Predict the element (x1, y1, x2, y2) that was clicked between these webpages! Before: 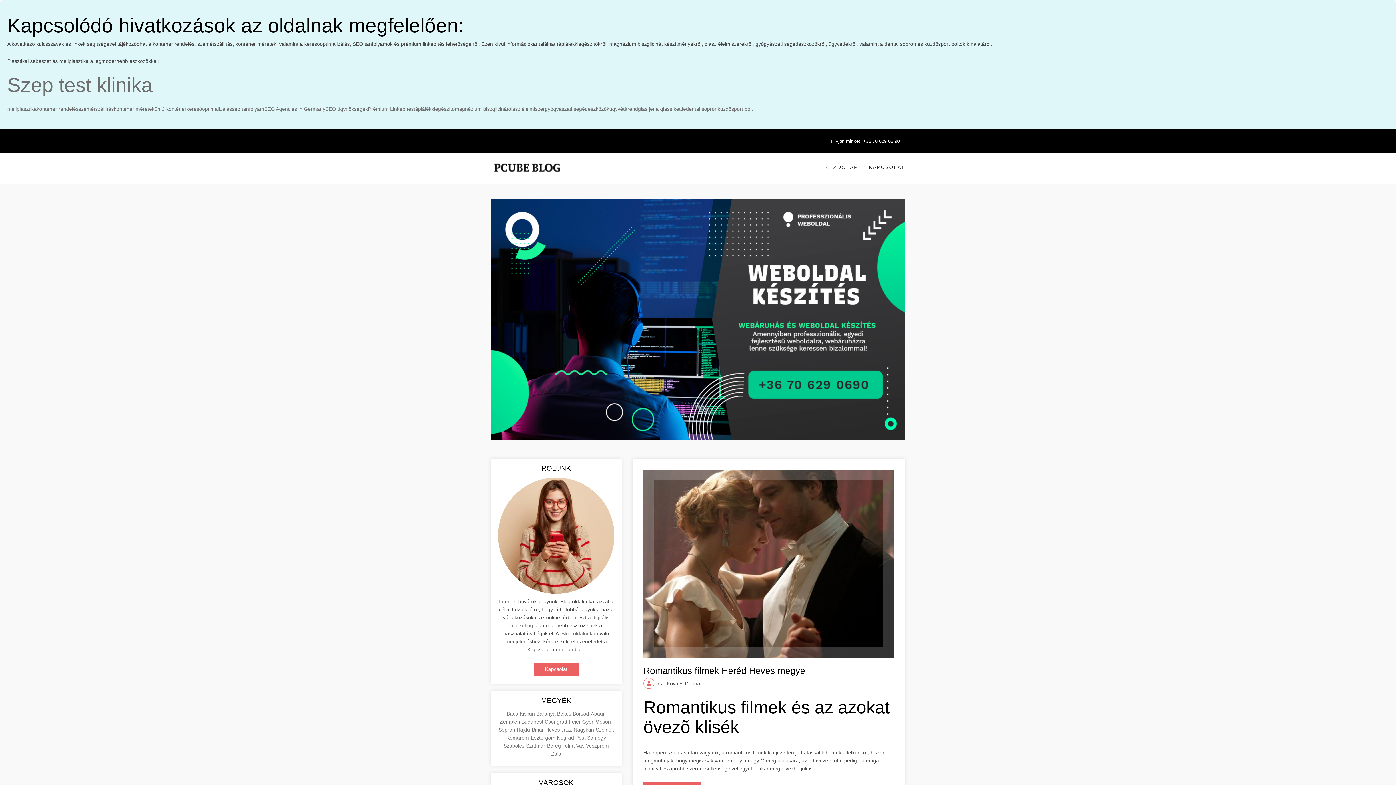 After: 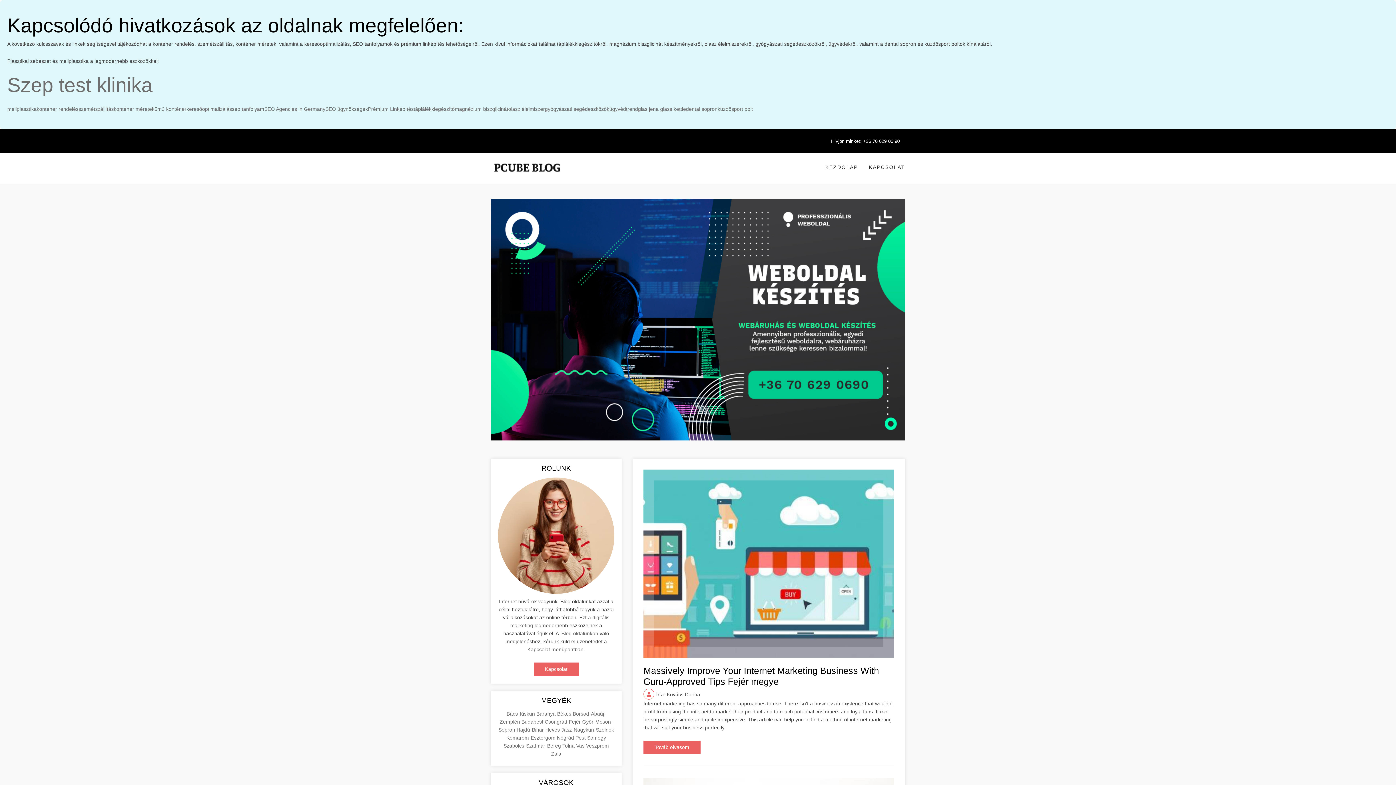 Action: bbox: (568, 719, 582, 725) label: Fejér 